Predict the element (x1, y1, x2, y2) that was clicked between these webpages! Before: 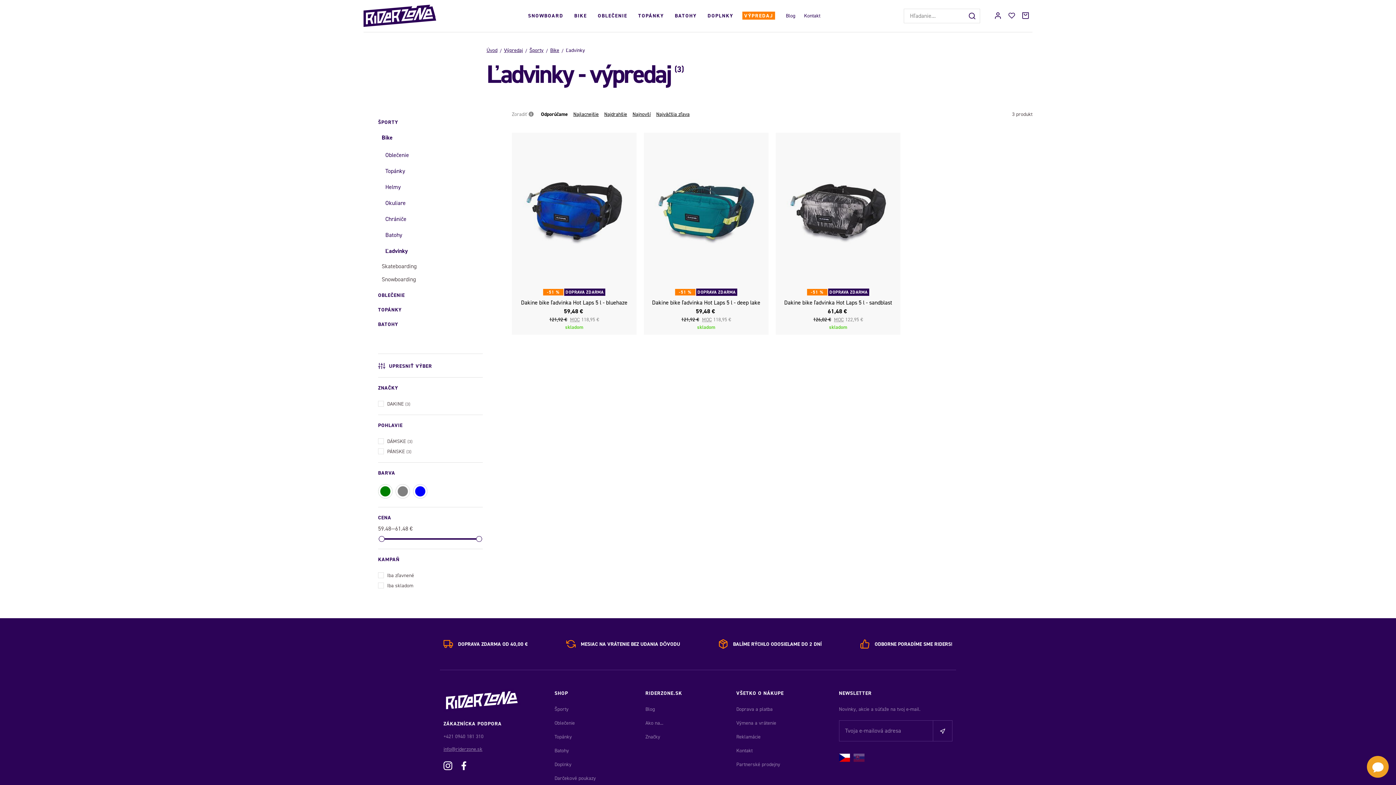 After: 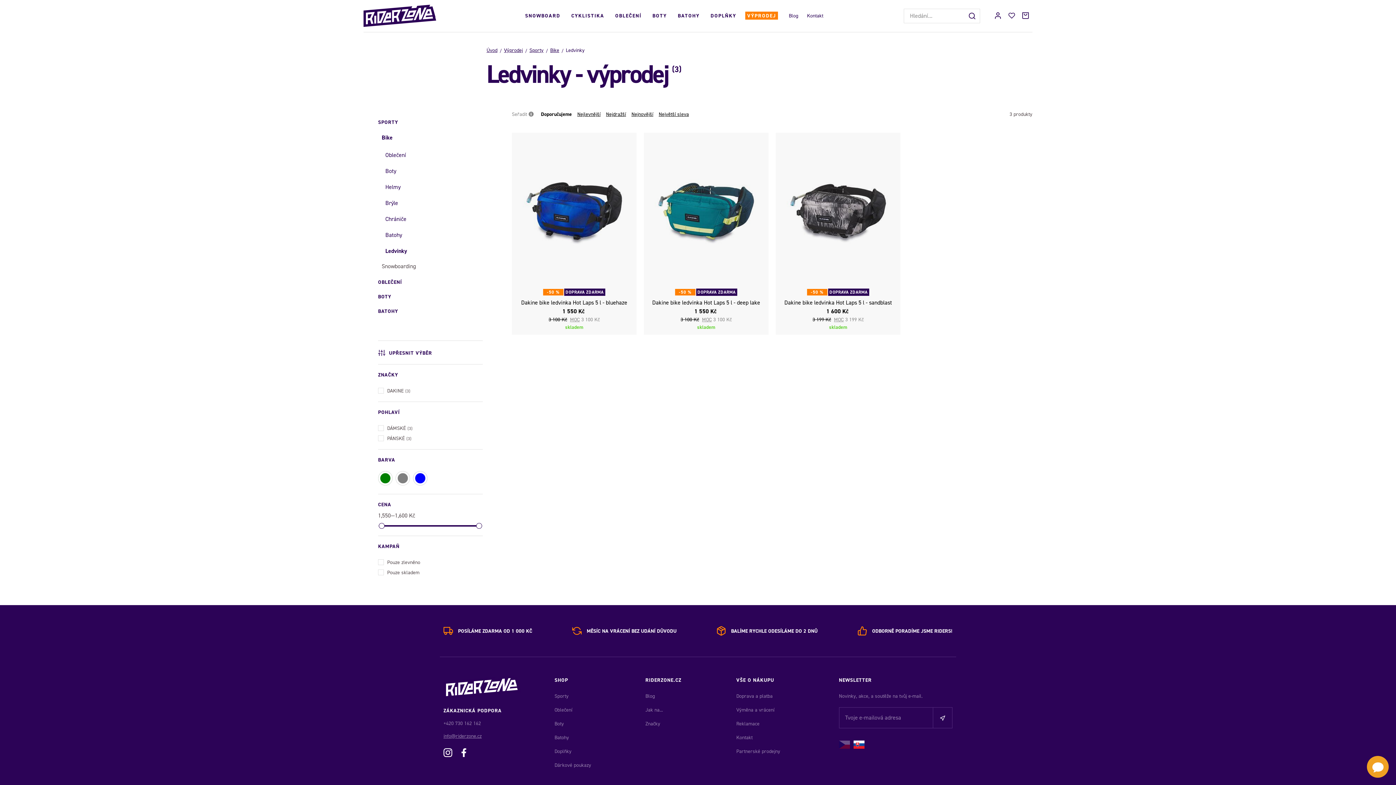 Action: bbox: (839, 754, 853, 761)